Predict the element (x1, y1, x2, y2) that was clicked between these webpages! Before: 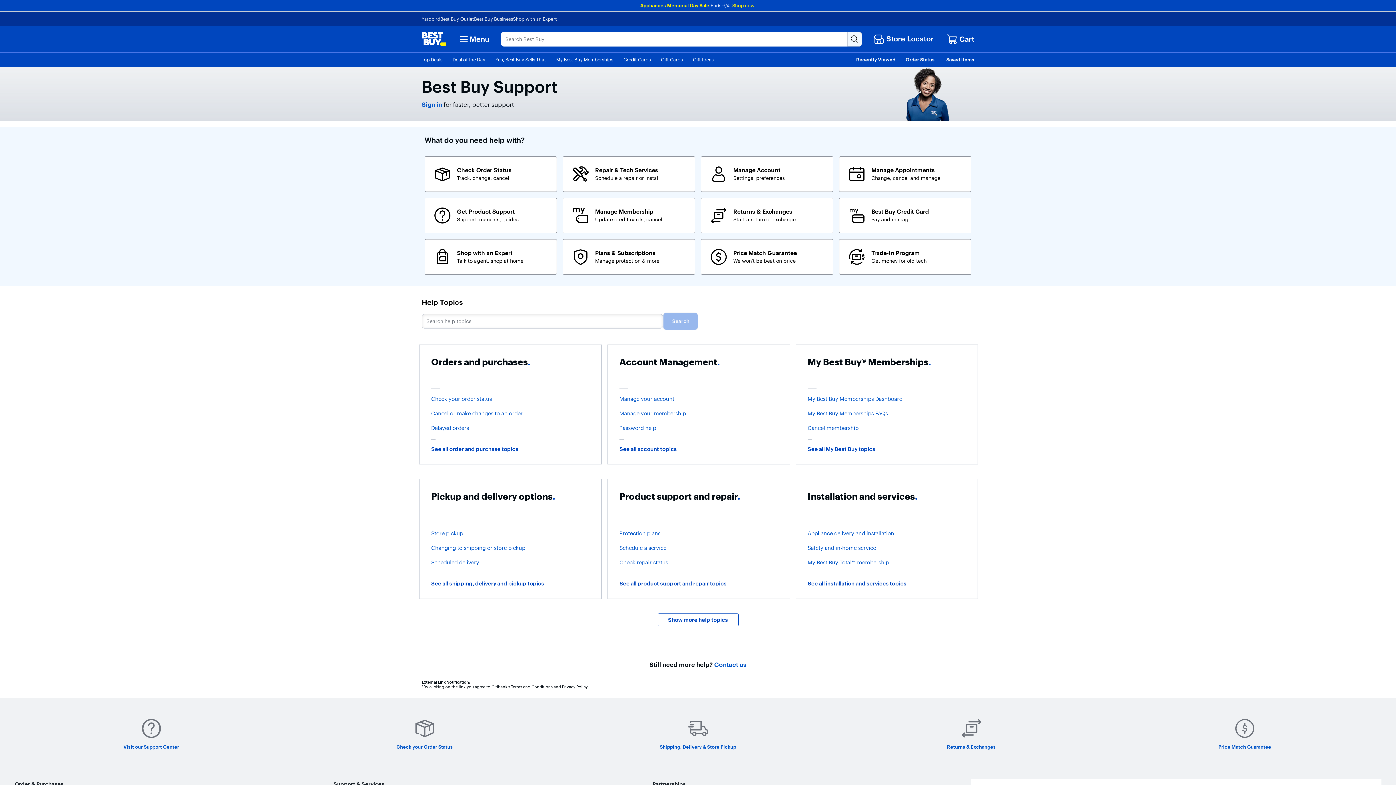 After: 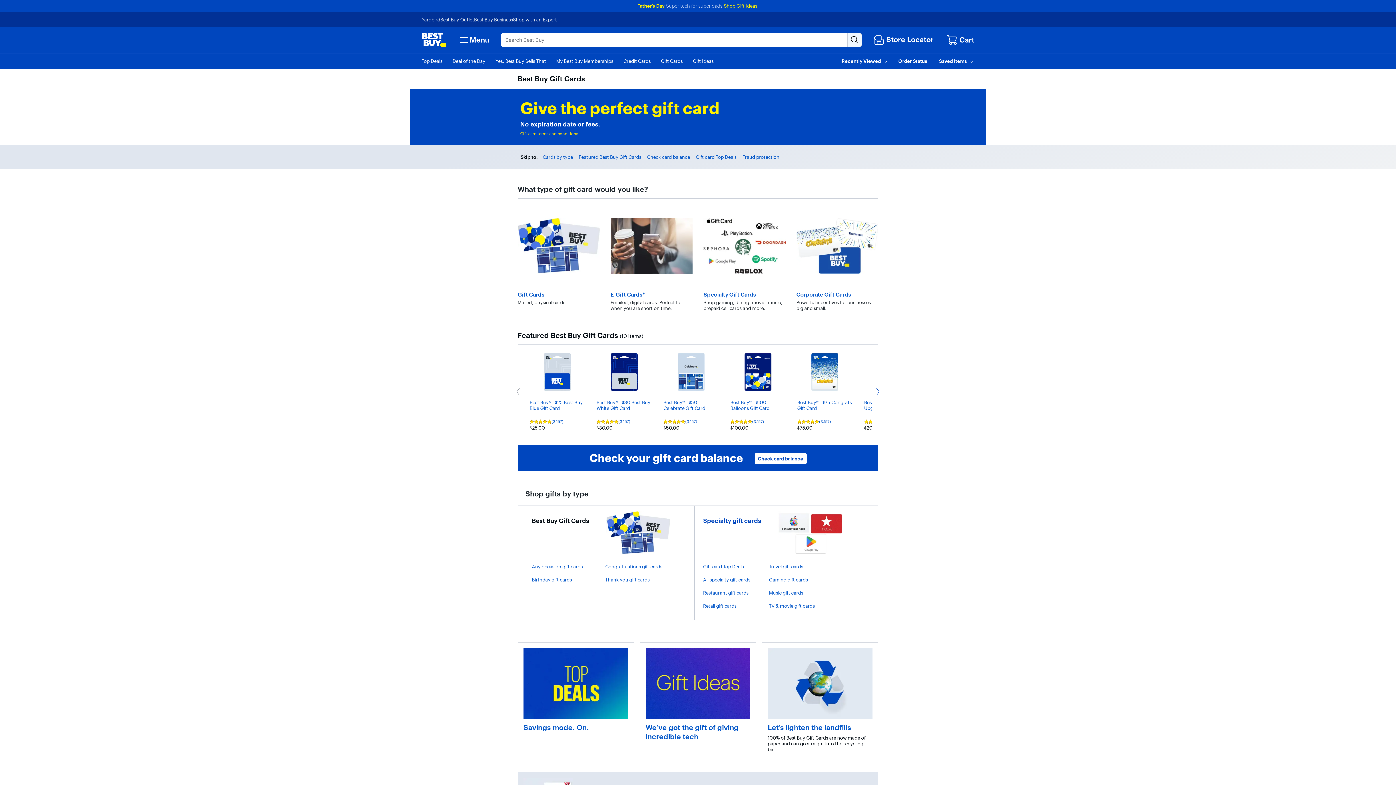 Action: label: Gift Cards bbox: (661, 56, 682, 62)